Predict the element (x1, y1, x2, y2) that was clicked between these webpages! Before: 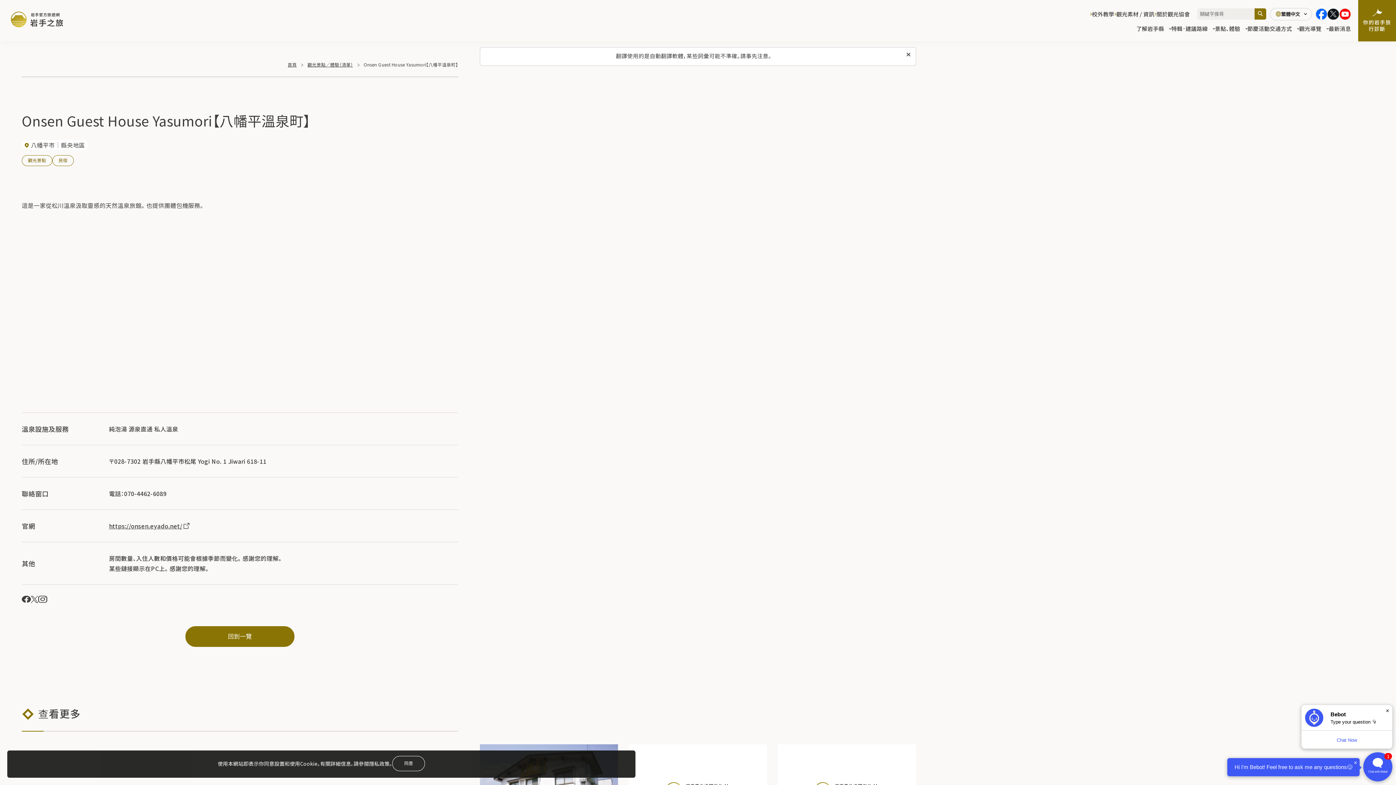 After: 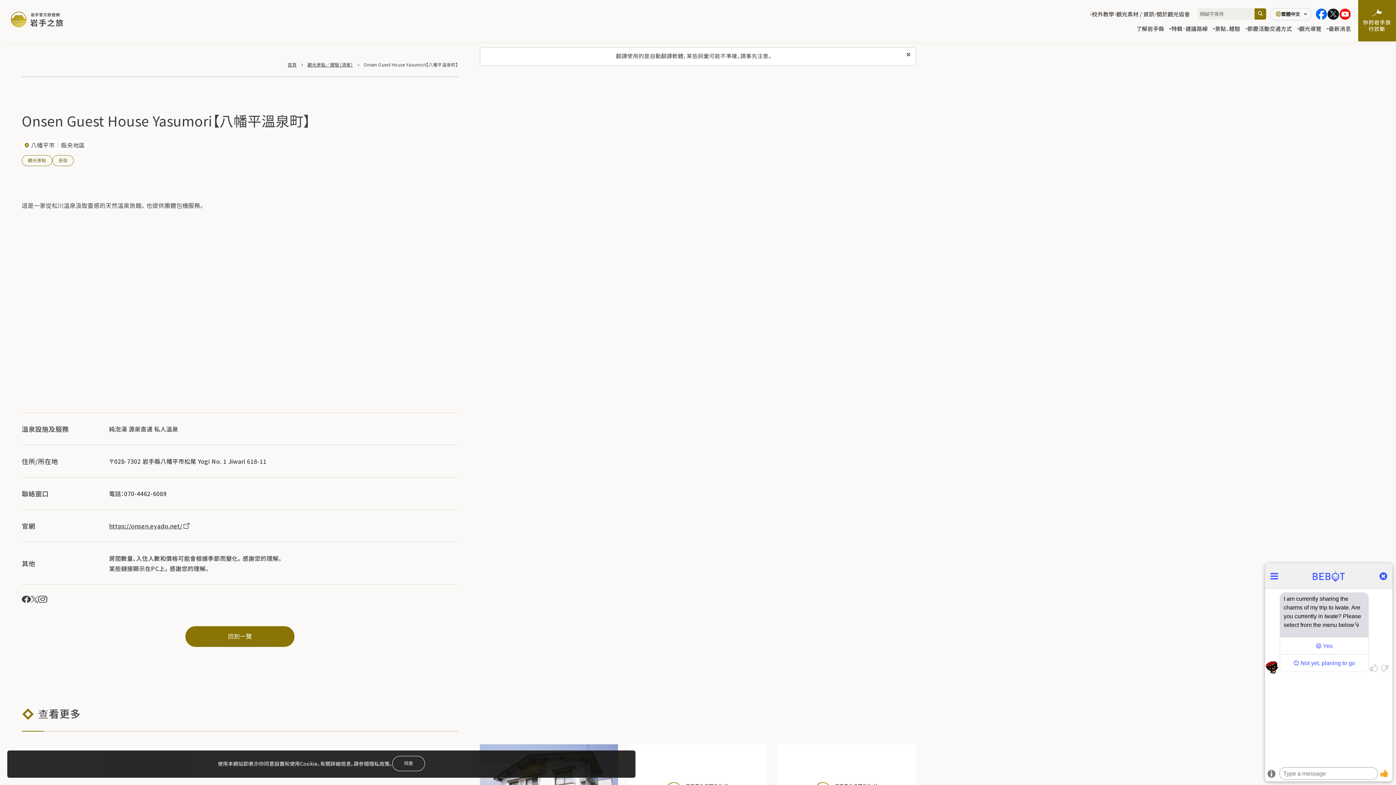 Action: bbox: (1363, 752, 1392, 781) label: Chat with Bebot